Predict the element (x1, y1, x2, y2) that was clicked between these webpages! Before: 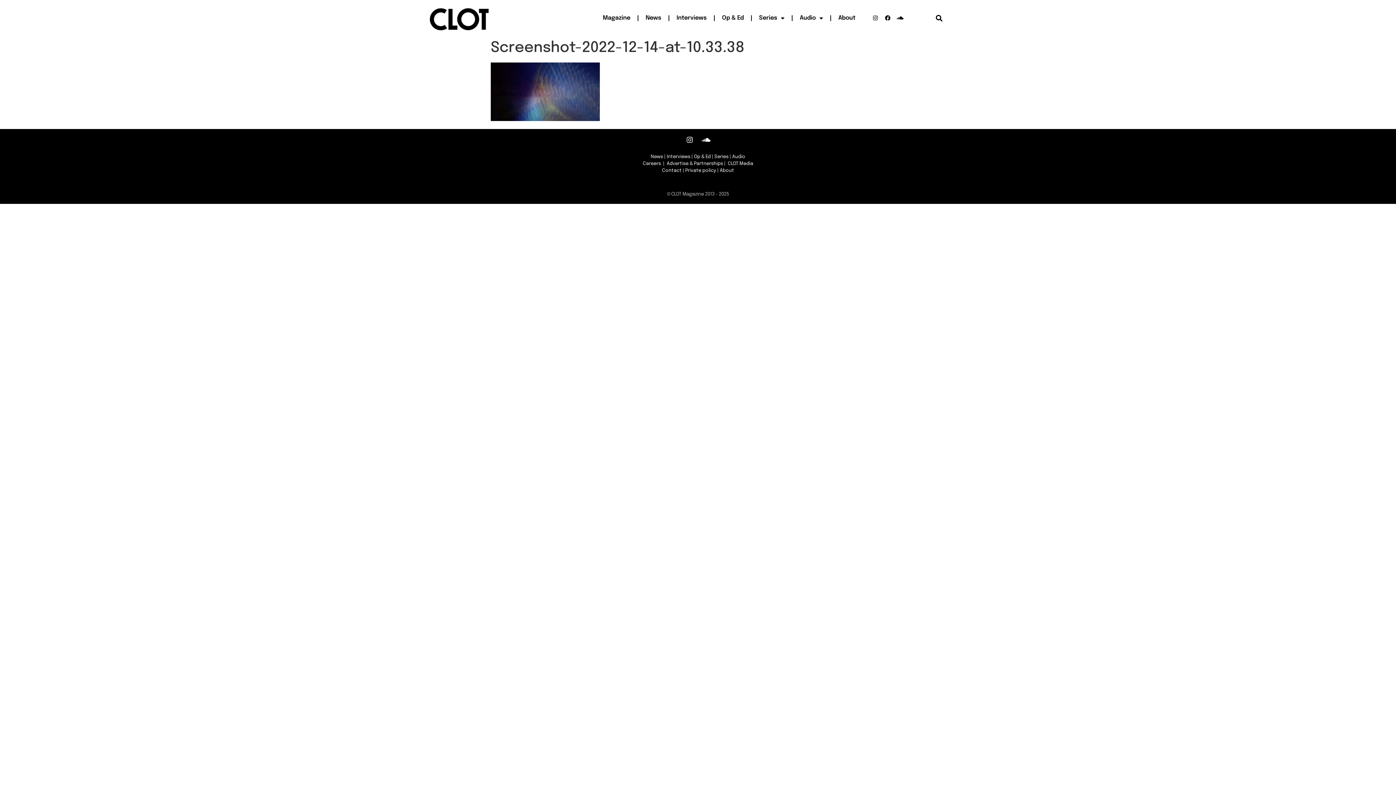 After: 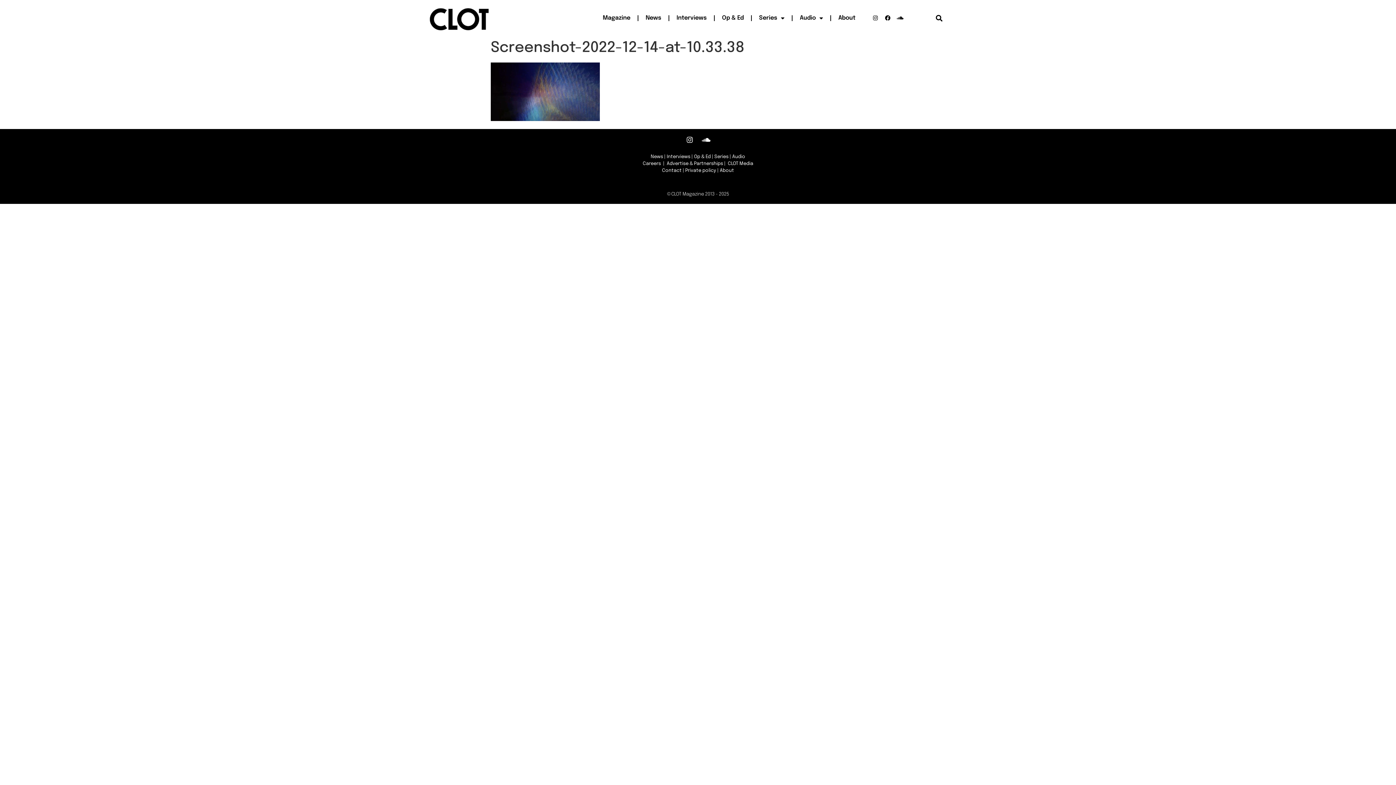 Action: bbox: (894, 12, 905, 23) label: Soundcloud